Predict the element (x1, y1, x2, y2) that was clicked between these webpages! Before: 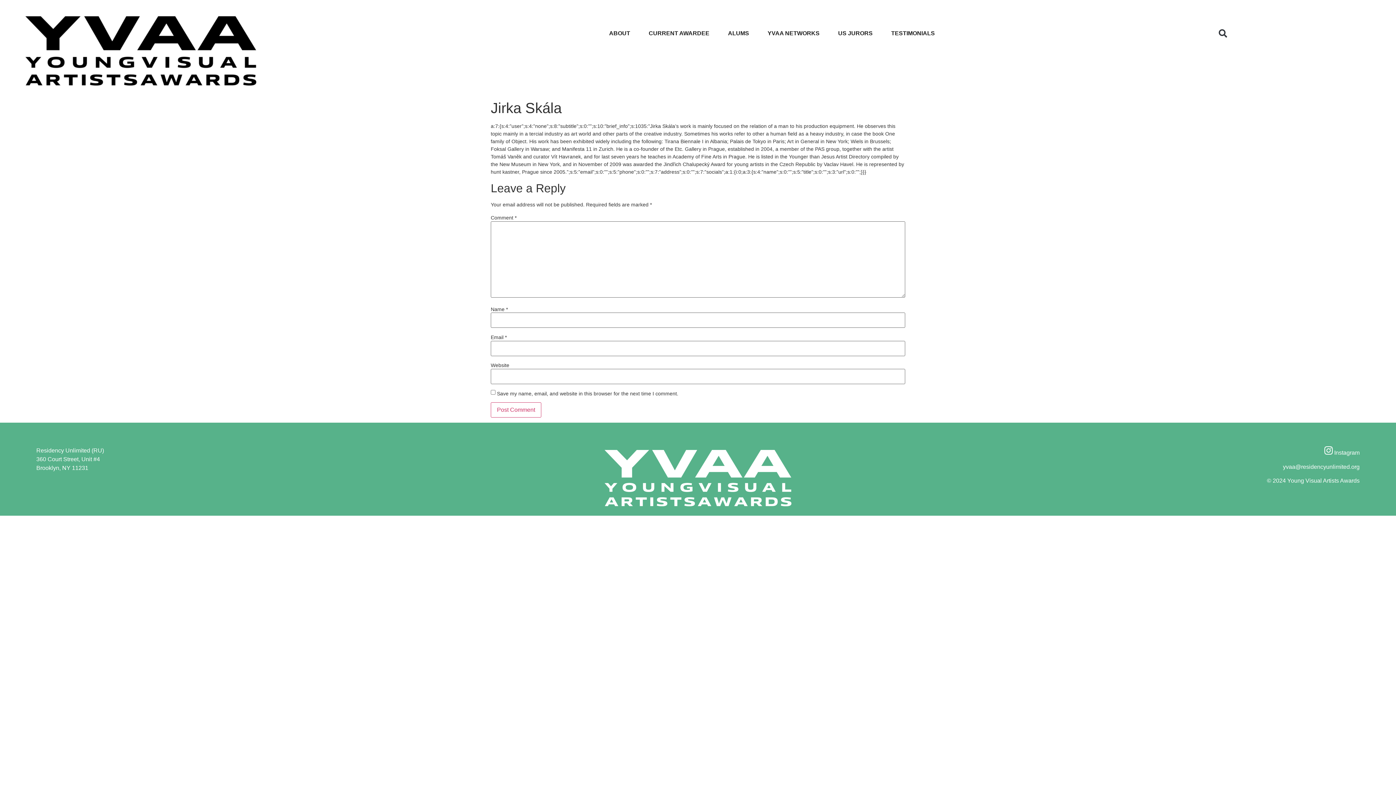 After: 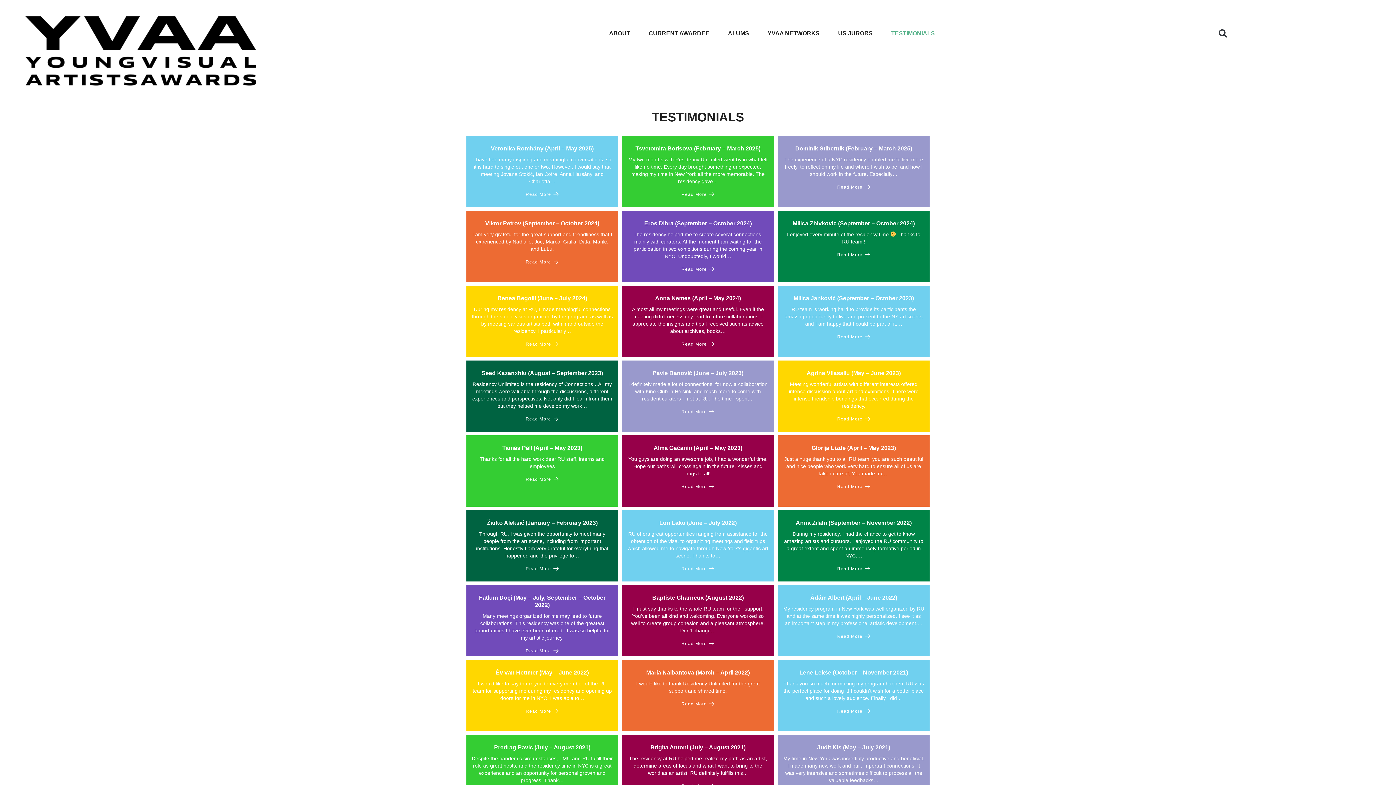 Action: bbox: (886, 26, 939, 40) label: TESTIMONIALS